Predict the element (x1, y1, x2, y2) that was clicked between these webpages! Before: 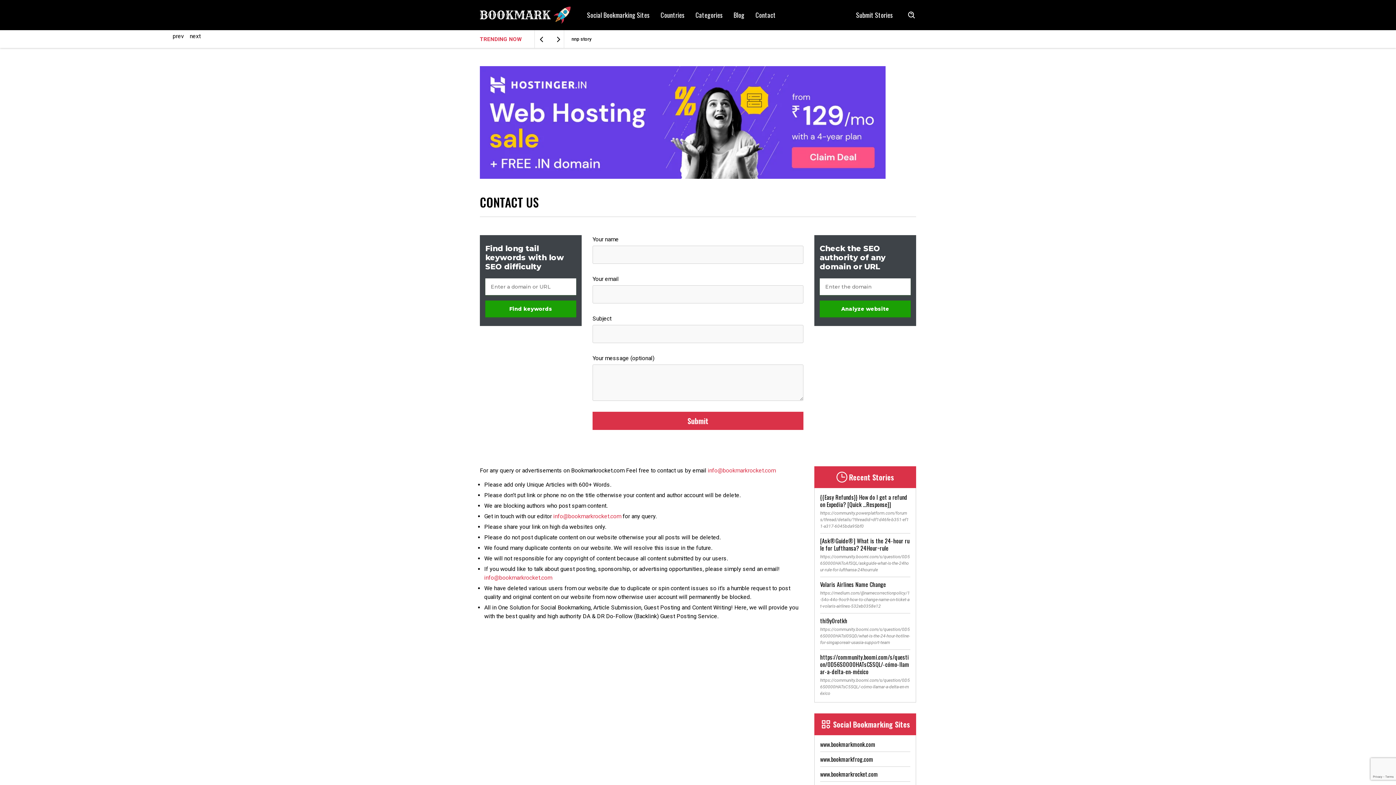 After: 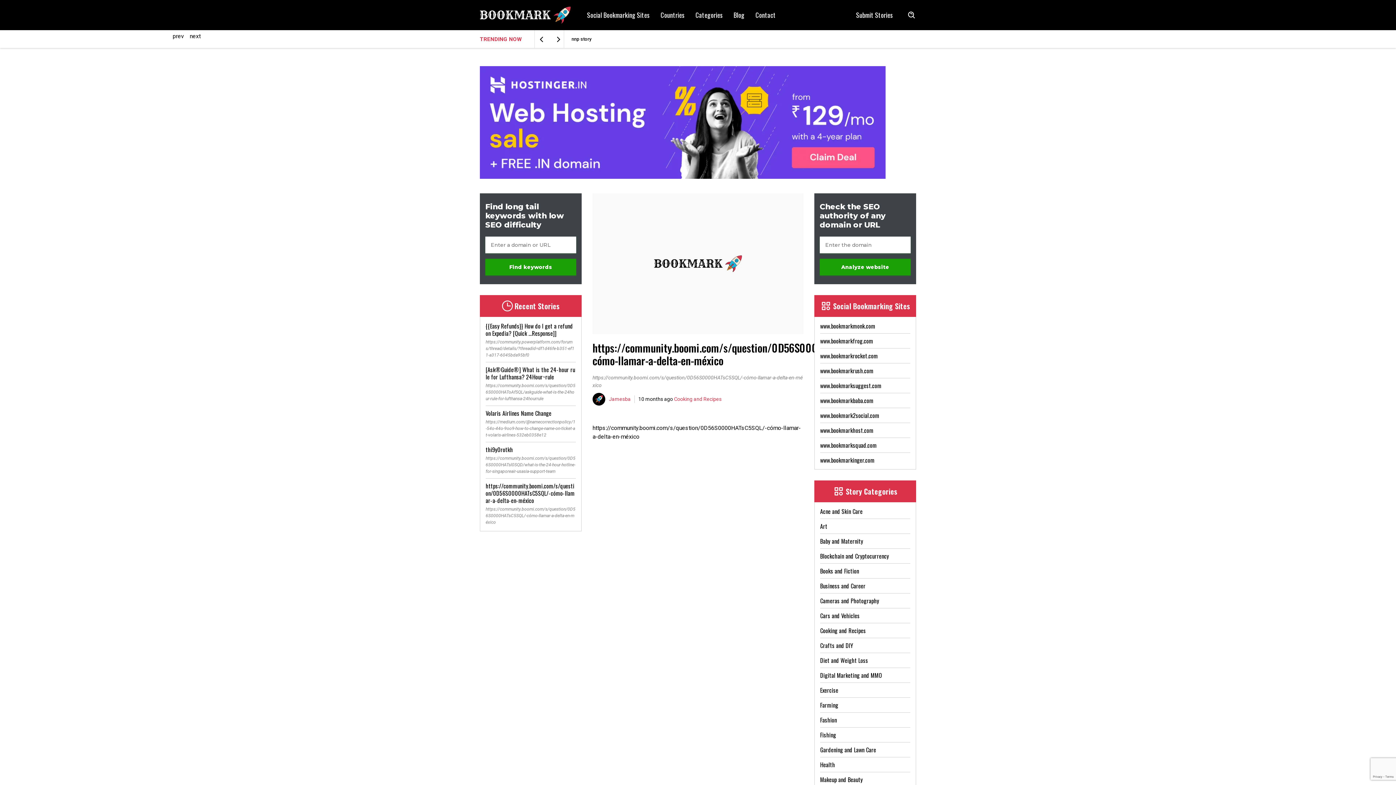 Action: bbox: (820, 653, 910, 675) label: https://community.boomi.com/s/question/0D56S0000HATsC5SQL/-cómo-llamar-a-delta-en-méxico